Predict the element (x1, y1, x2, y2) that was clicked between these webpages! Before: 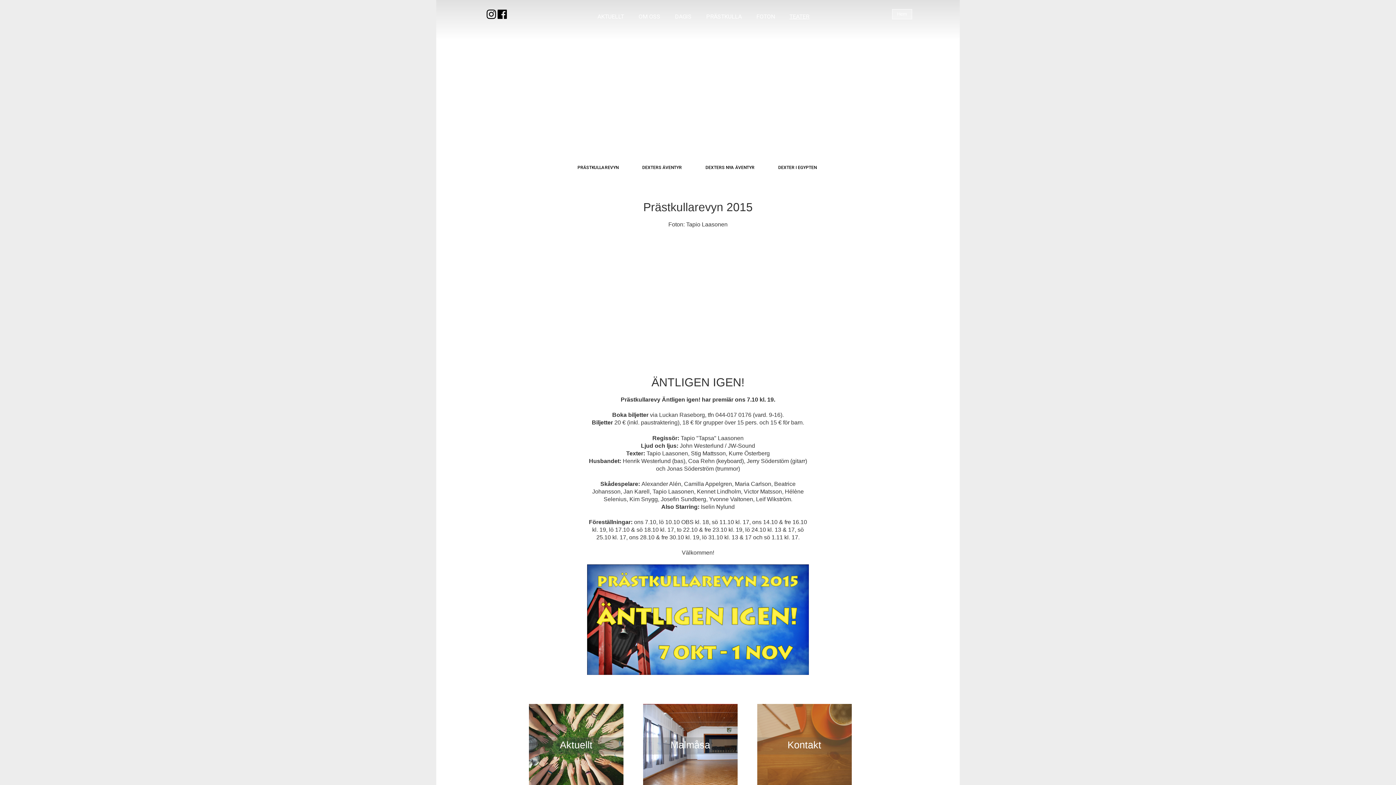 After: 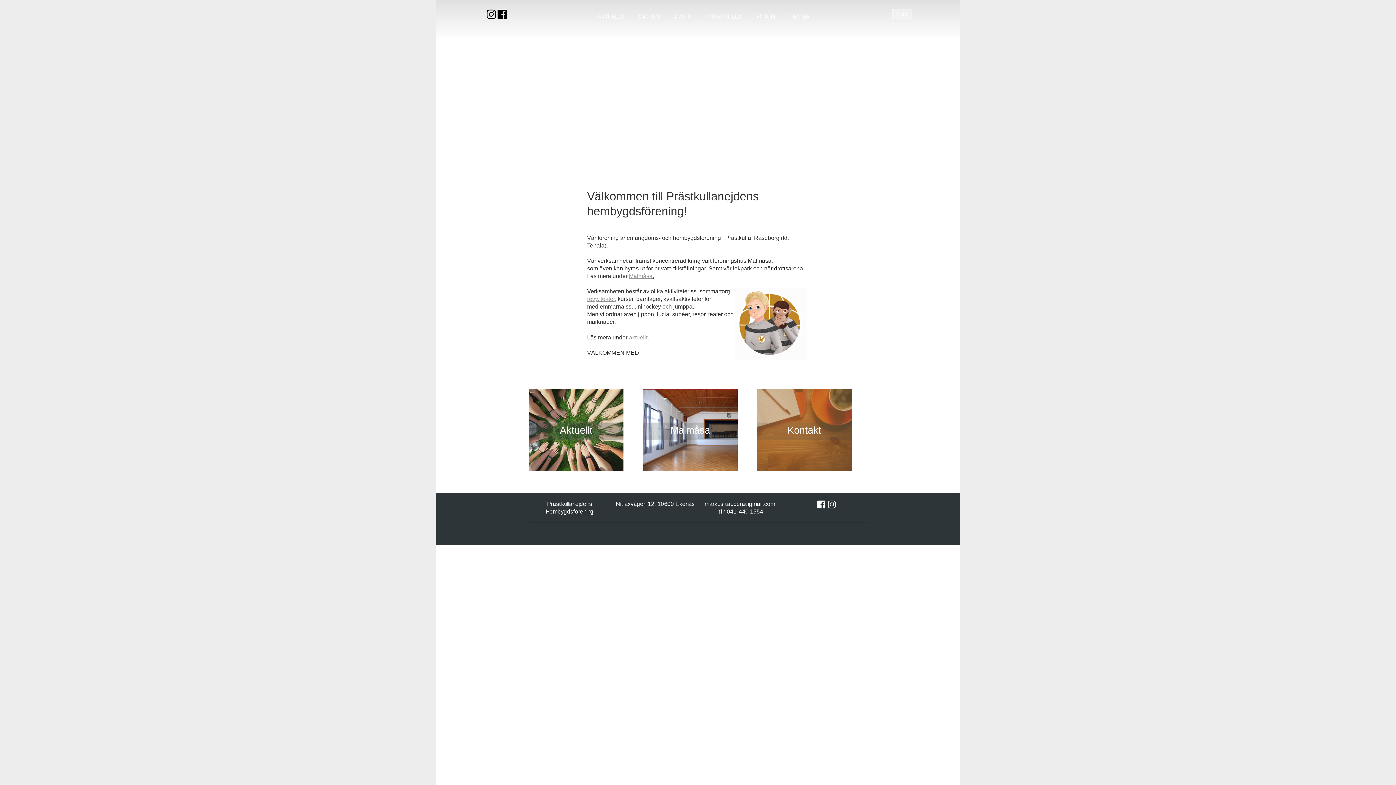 Action: label: Hem bbox: (892, 9, 912, 19)